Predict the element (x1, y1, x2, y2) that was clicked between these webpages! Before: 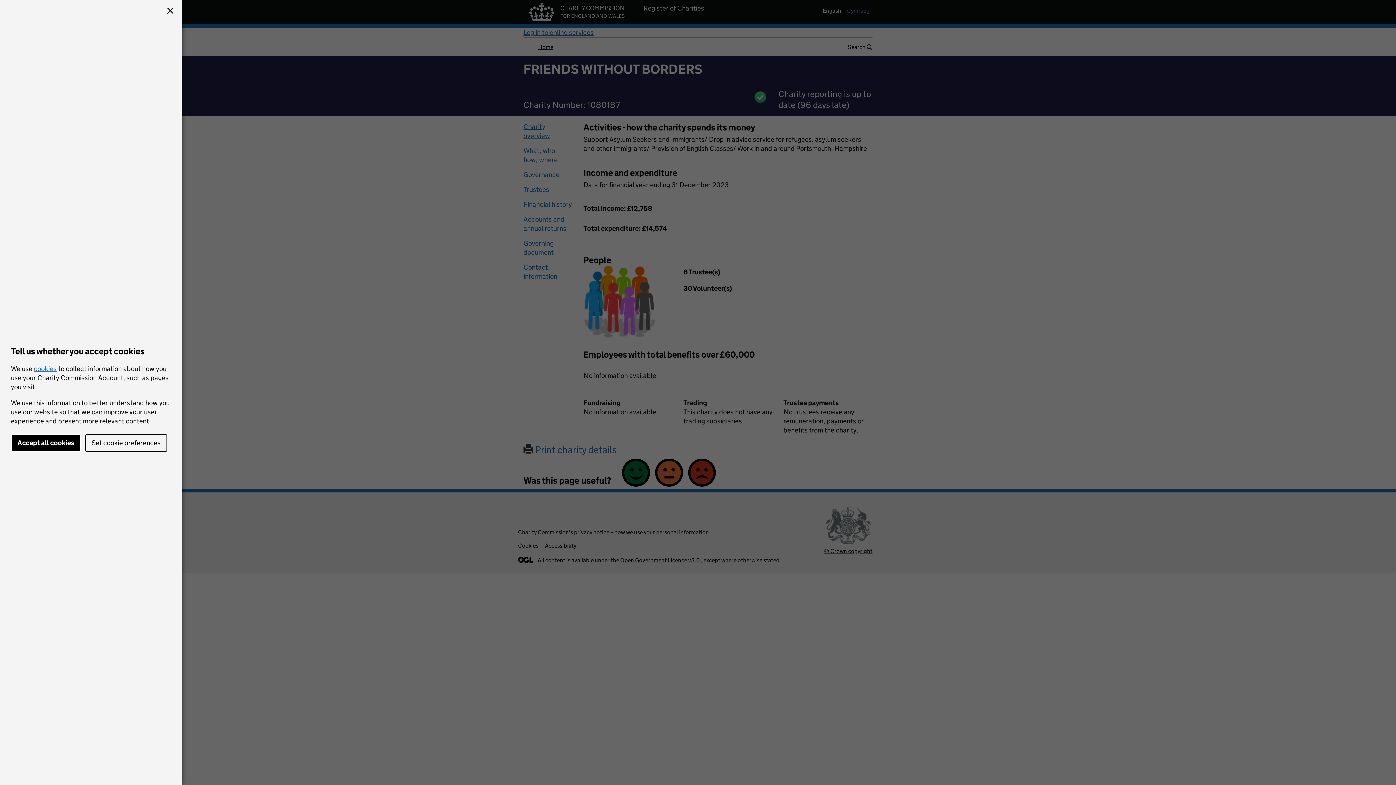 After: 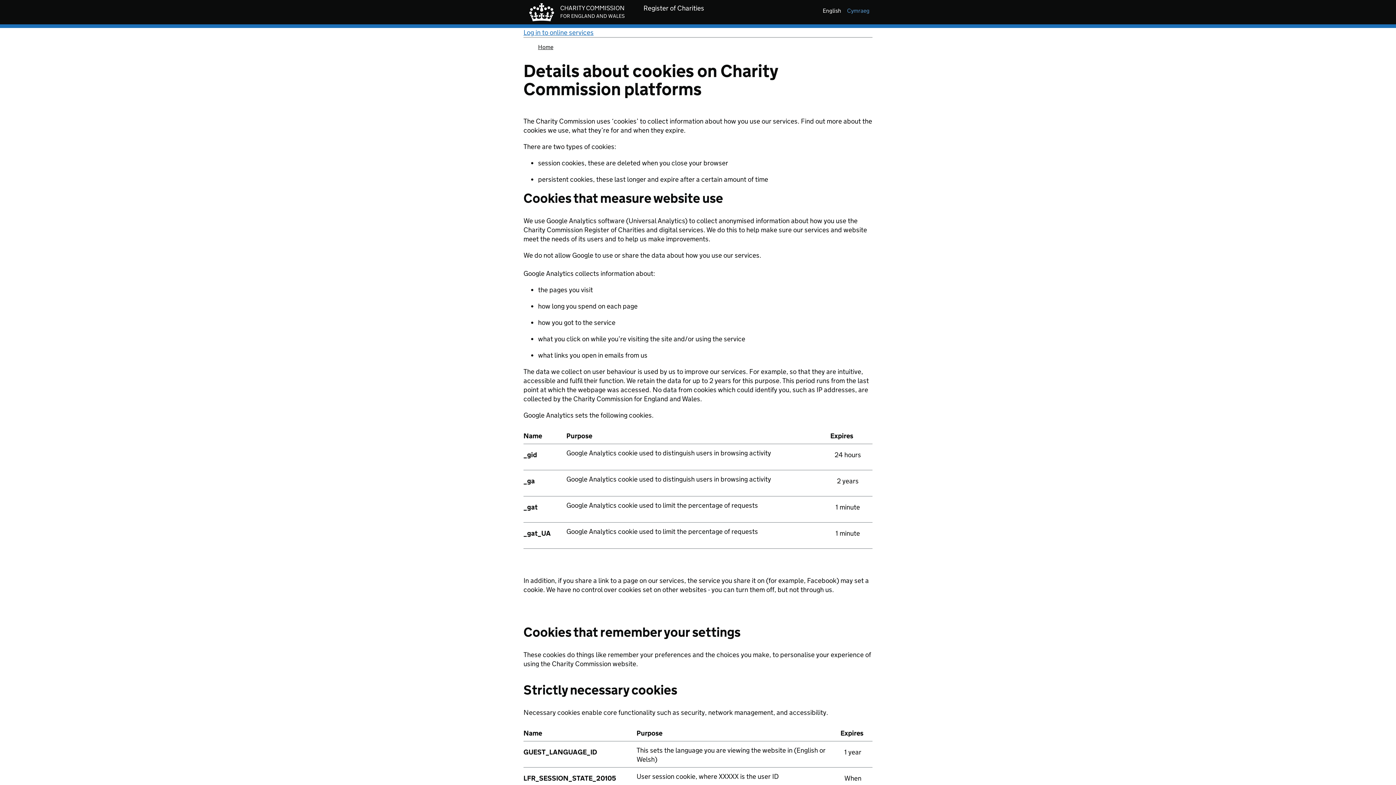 Action: label: cookies bbox: (33, 364, 56, 372)